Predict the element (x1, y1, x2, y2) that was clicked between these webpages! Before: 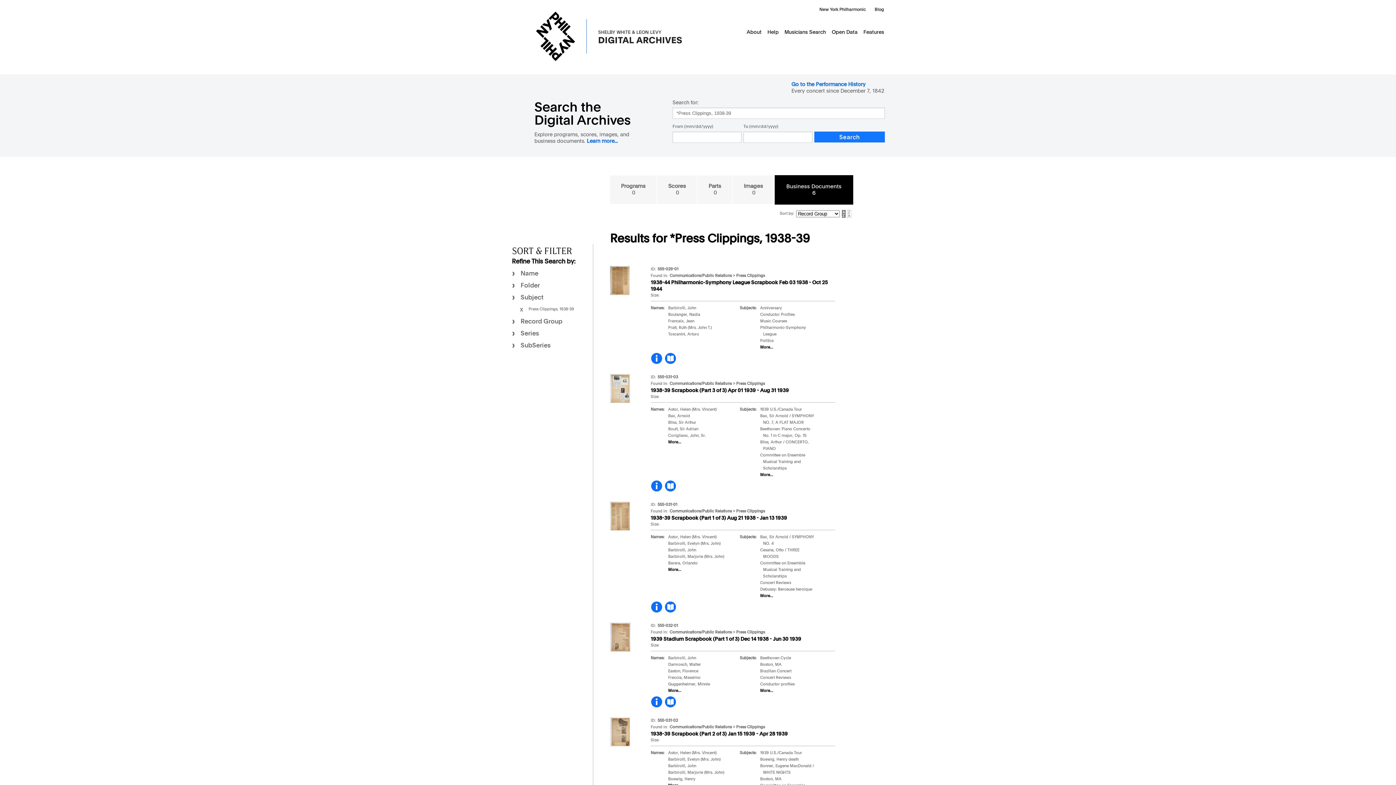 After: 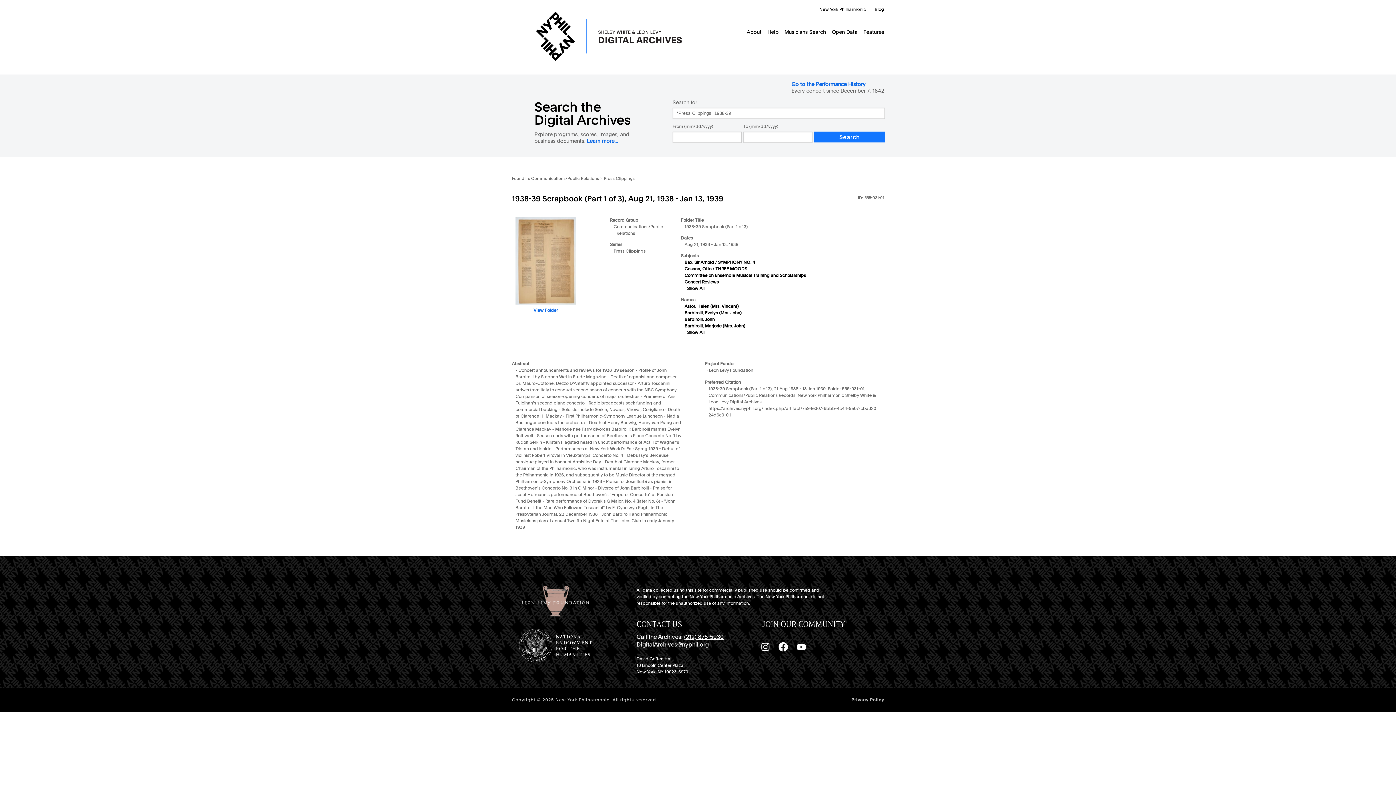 Action: label: 1938-39 Scrapbook (Part 1 of 3) Aug 21 1938 - Jan 13 1939 bbox: (650, 515, 787, 521)